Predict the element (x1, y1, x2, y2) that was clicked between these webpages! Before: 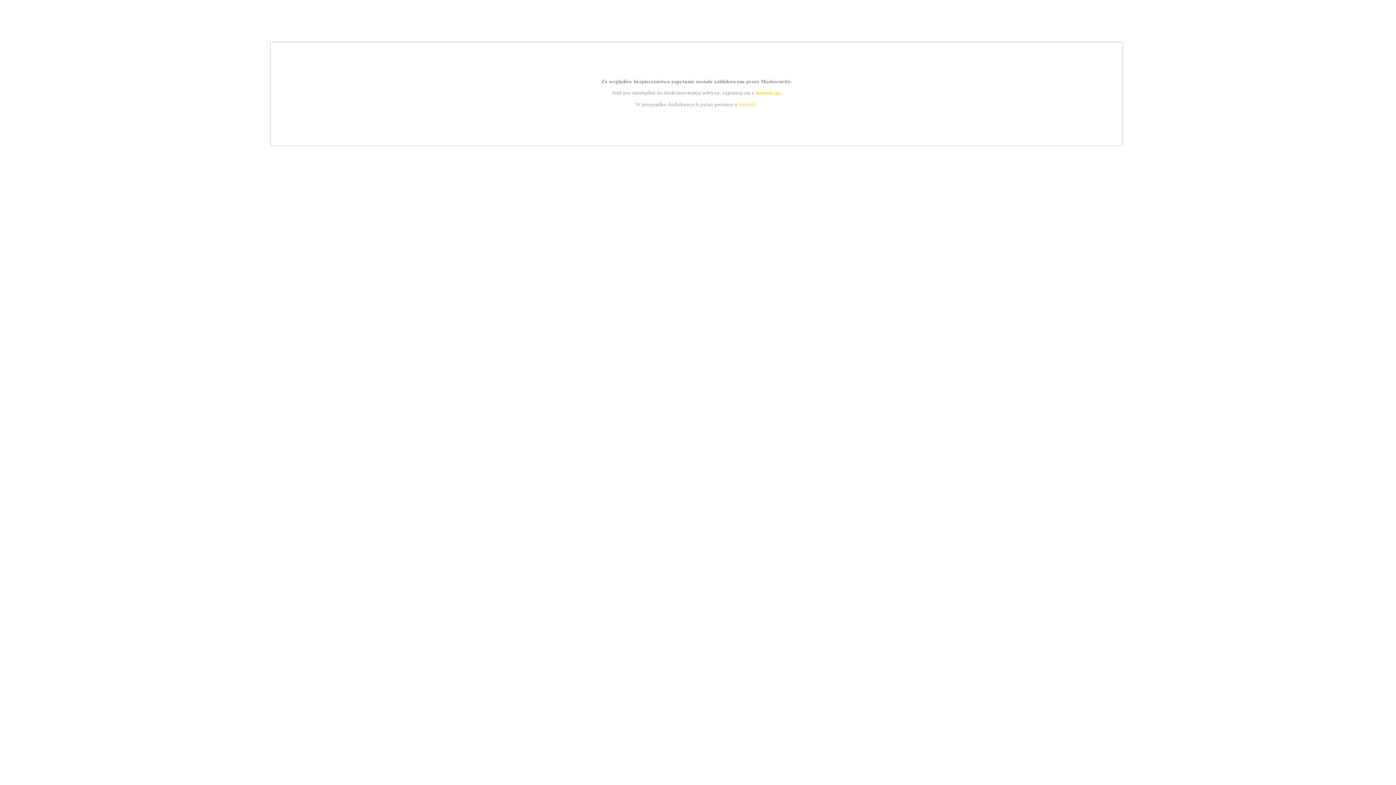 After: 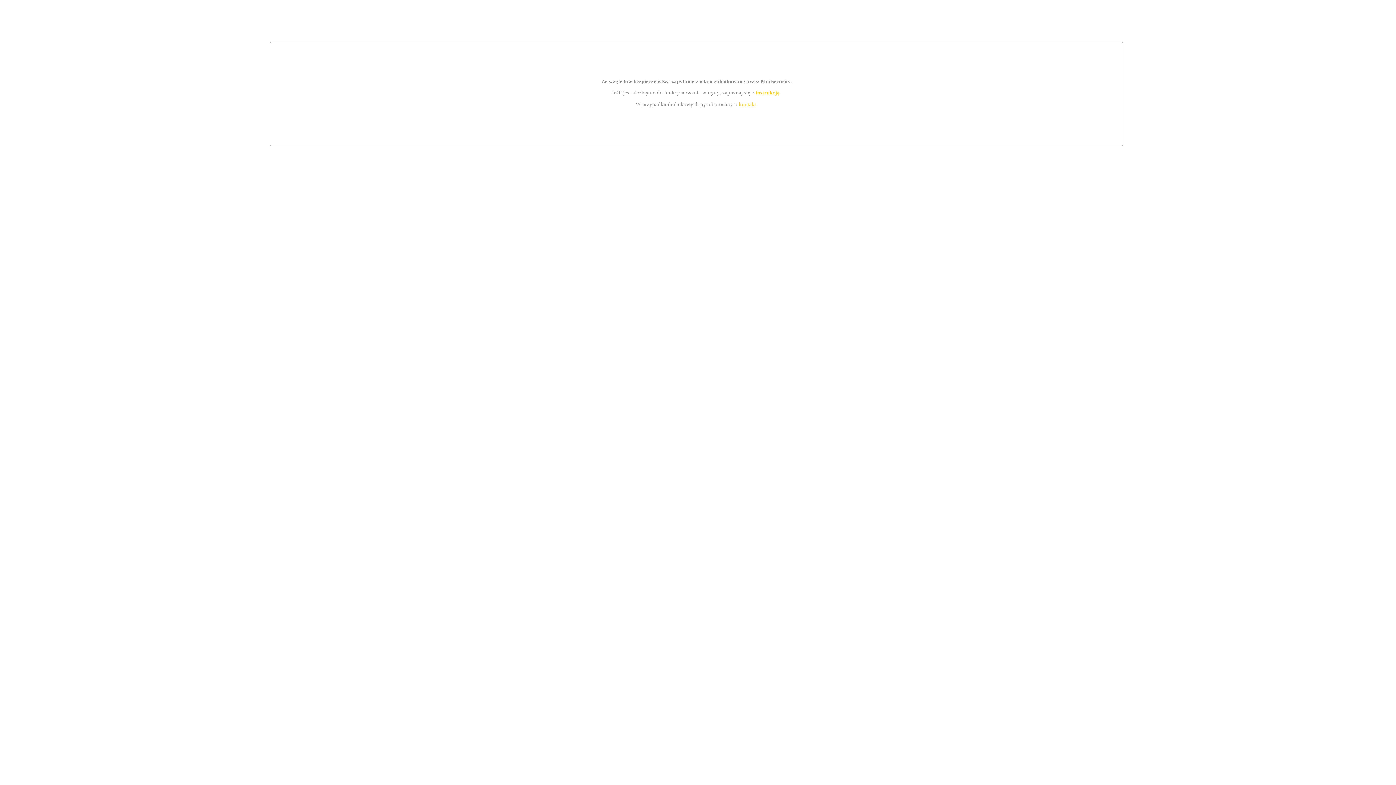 Action: bbox: (755, 89, 779, 95) label: instrukcją